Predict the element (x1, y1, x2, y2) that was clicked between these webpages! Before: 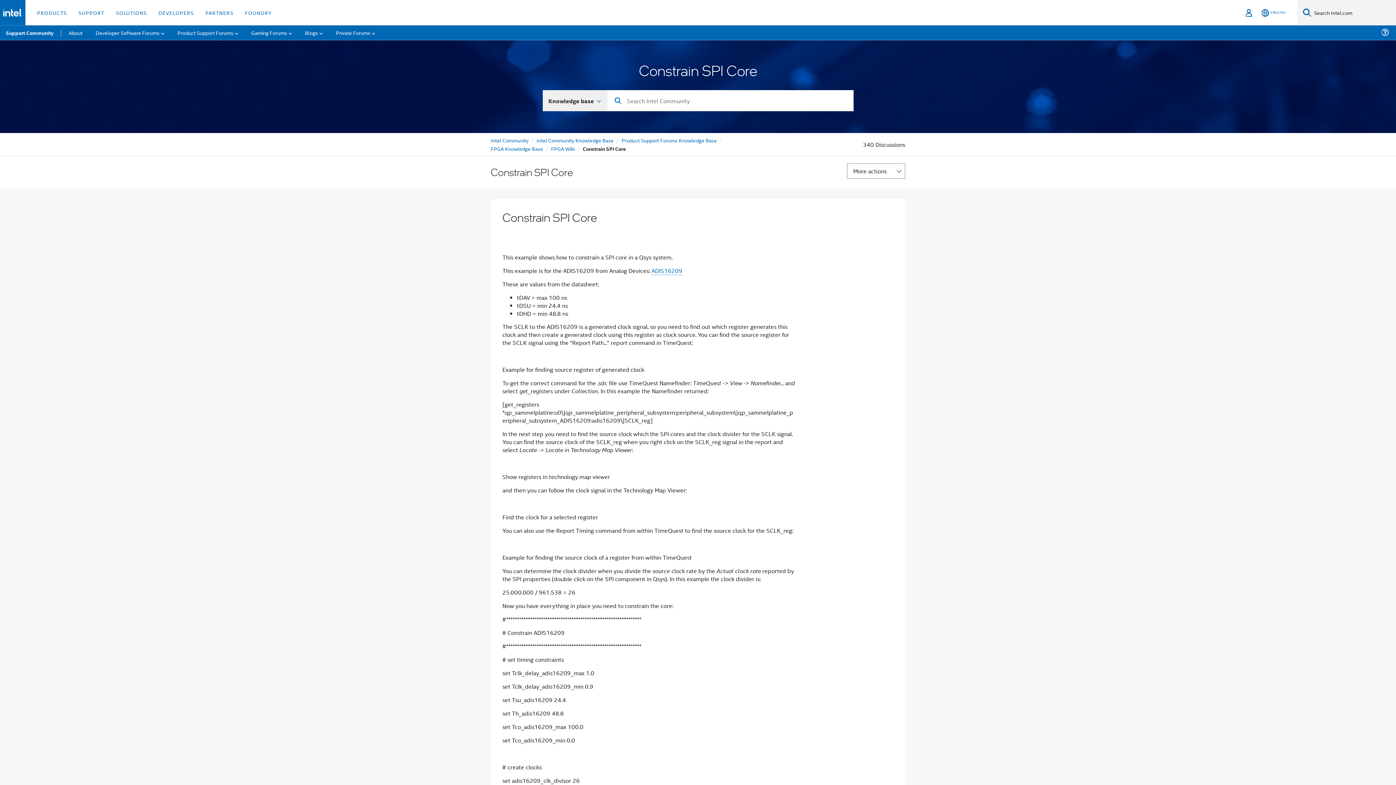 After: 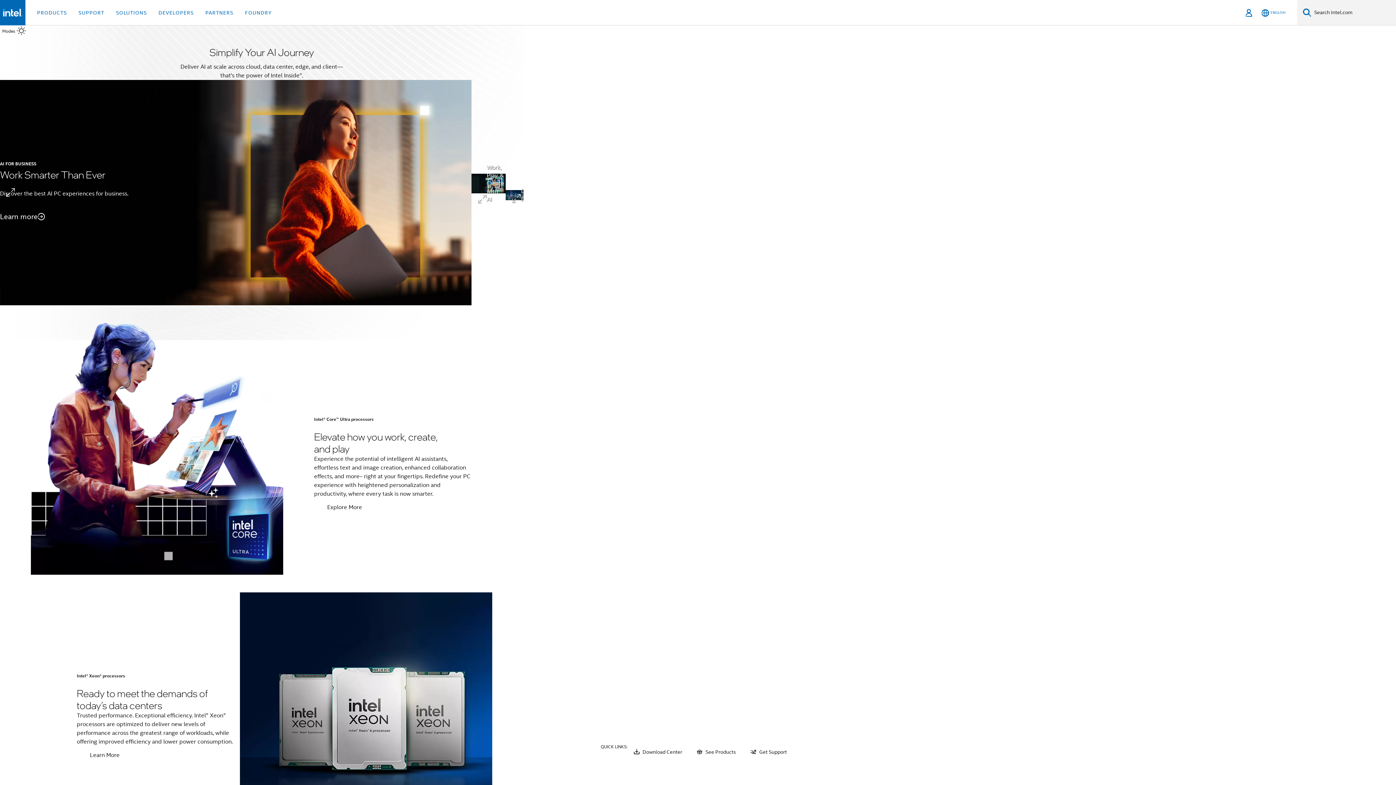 Action: bbox: (2, 8, 22, 16)